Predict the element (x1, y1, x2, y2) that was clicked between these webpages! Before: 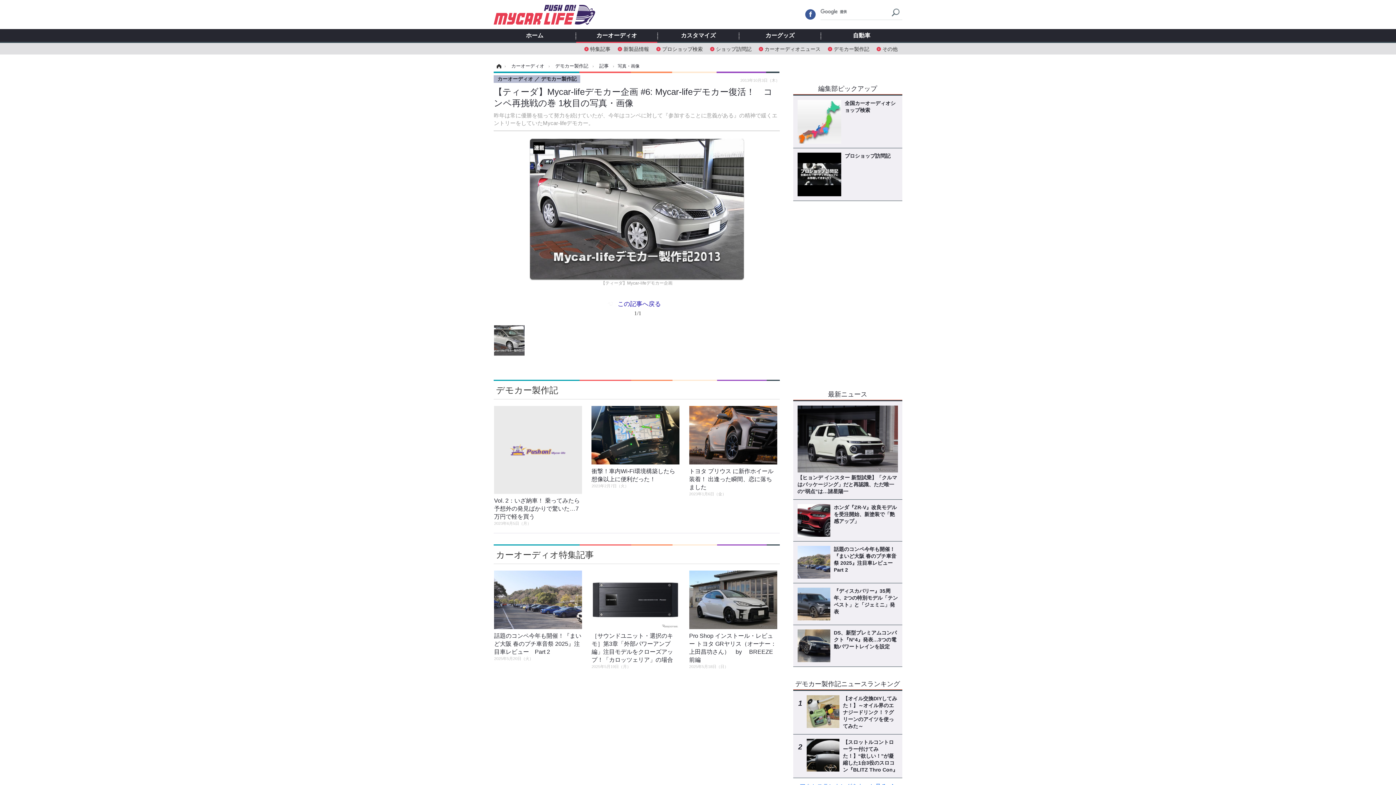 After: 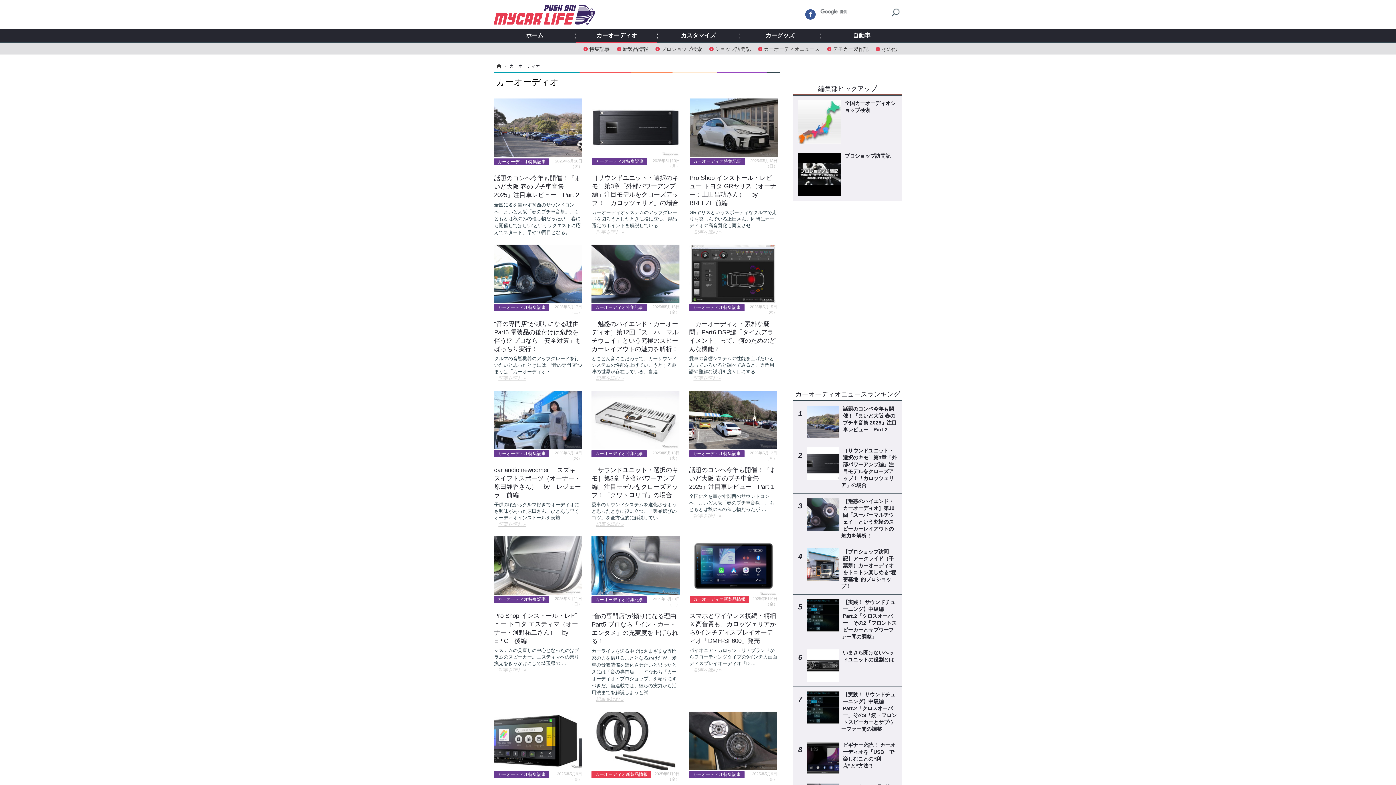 Action: label: カーオーディオ bbox: (575, 32, 657, 39)